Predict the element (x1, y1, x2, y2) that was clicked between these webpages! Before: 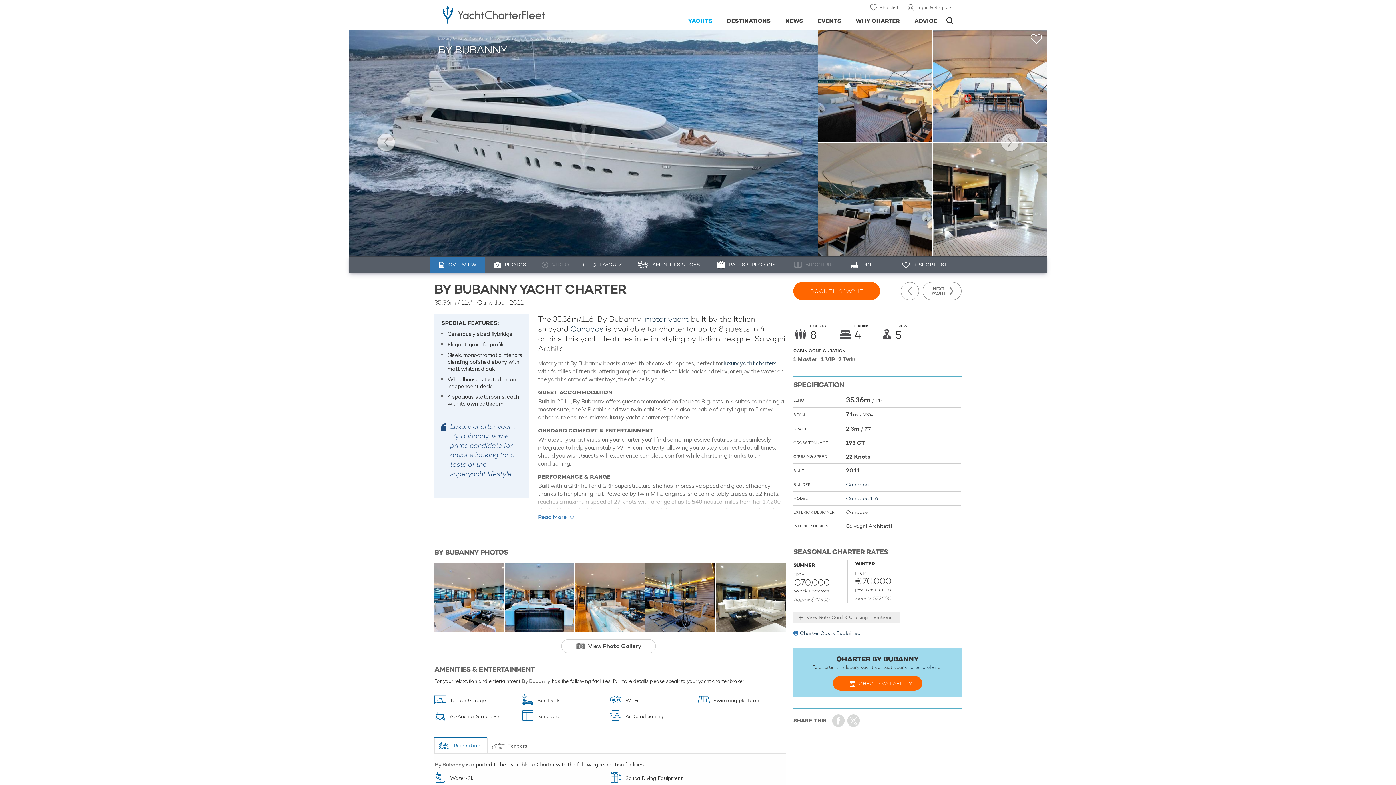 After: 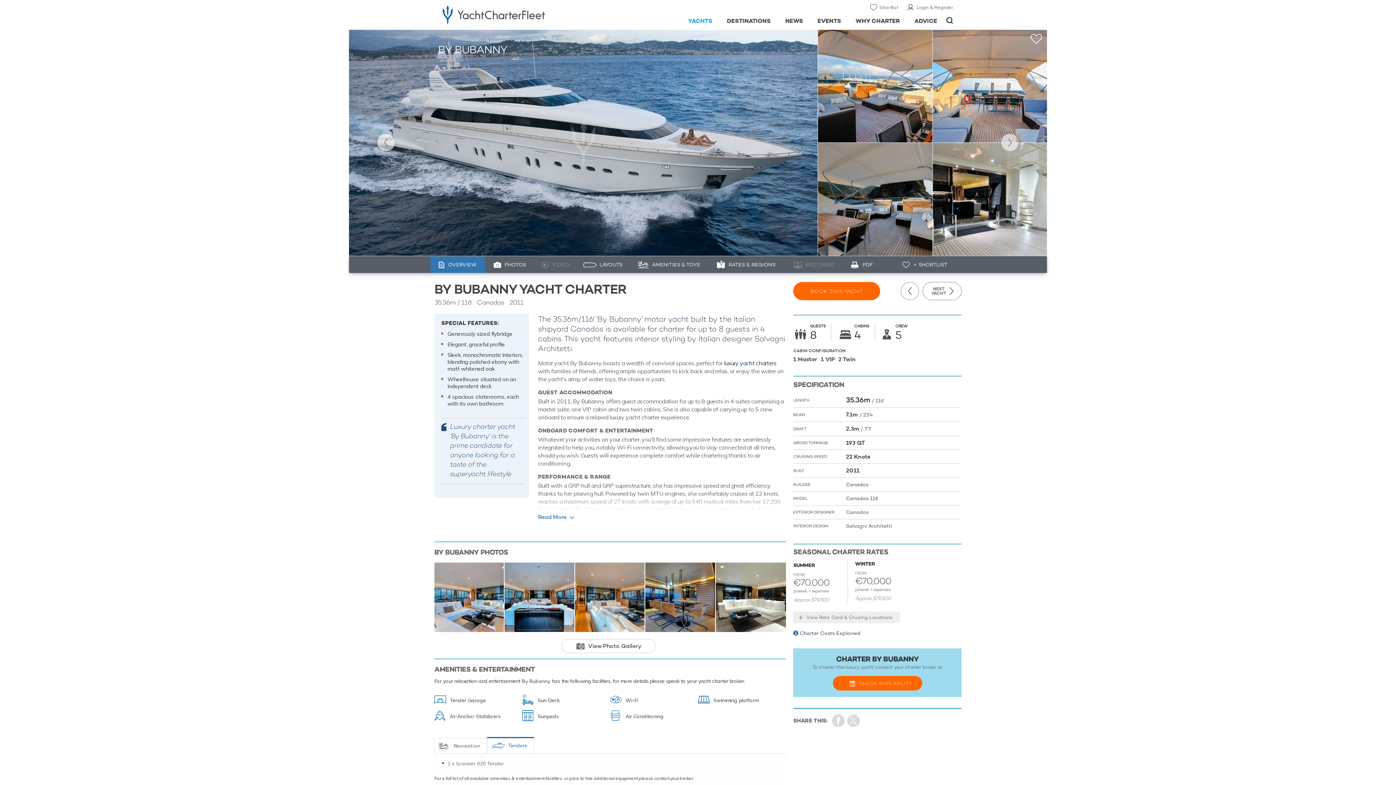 Action: bbox: (487, 738, 534, 753) label: Tenders